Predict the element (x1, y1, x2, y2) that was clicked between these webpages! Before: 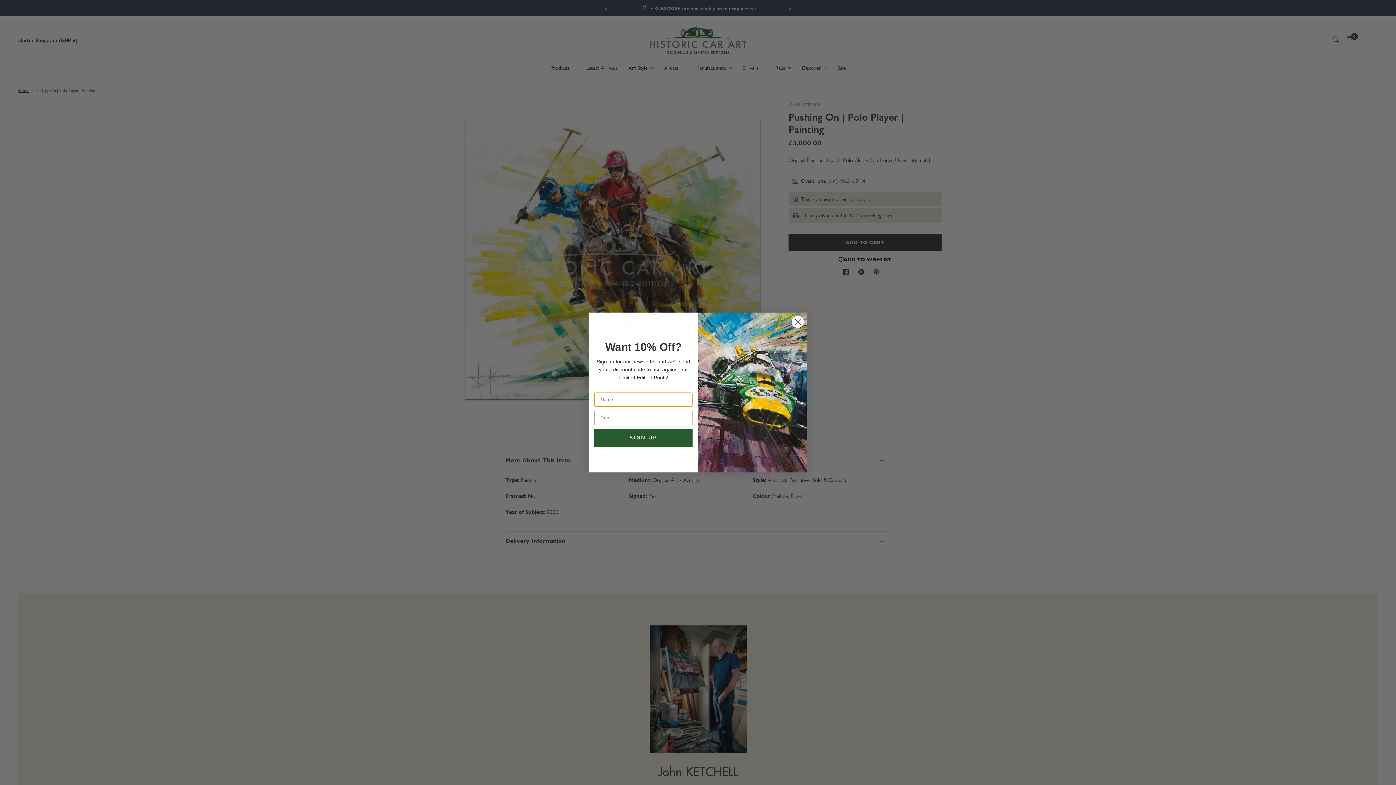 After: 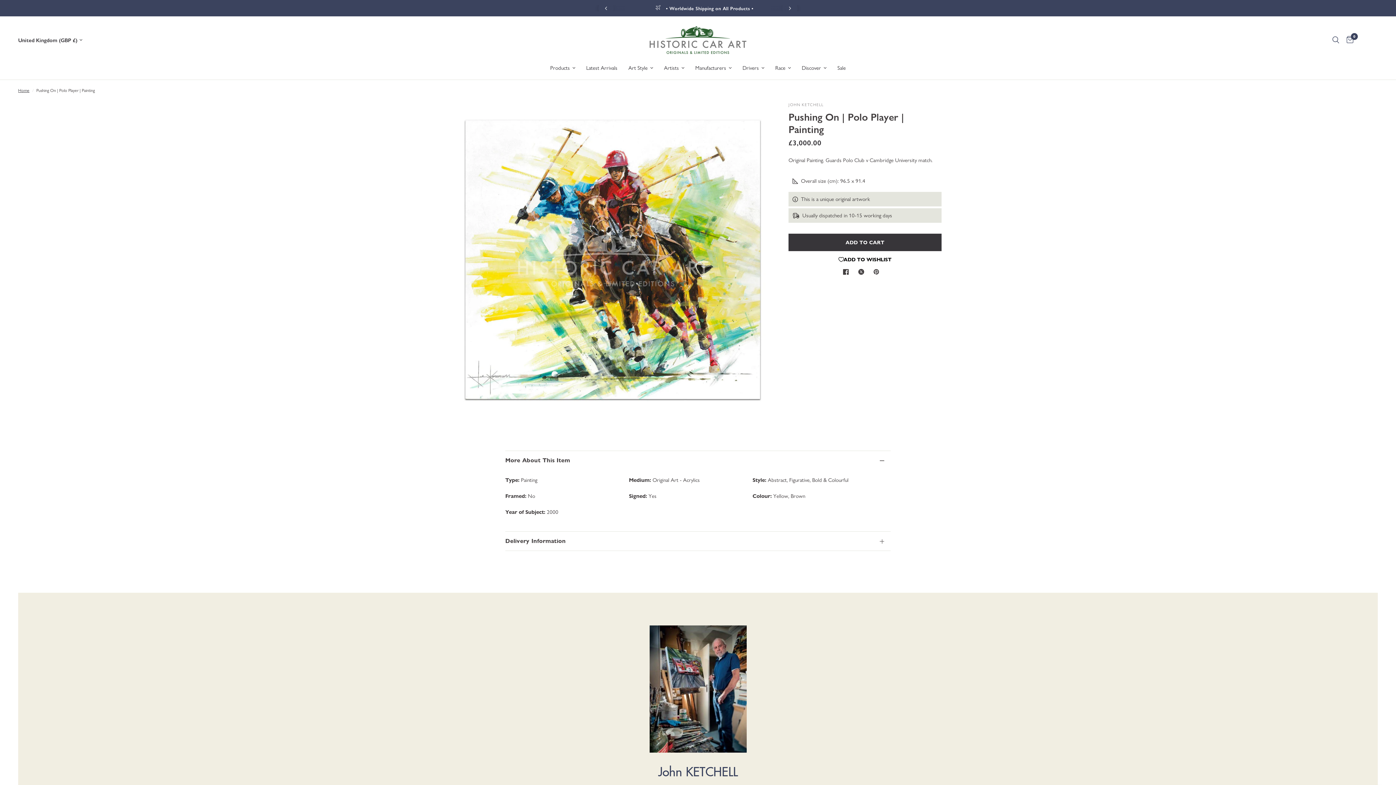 Action: bbox: (791, 332, 804, 345) label: Close dialog